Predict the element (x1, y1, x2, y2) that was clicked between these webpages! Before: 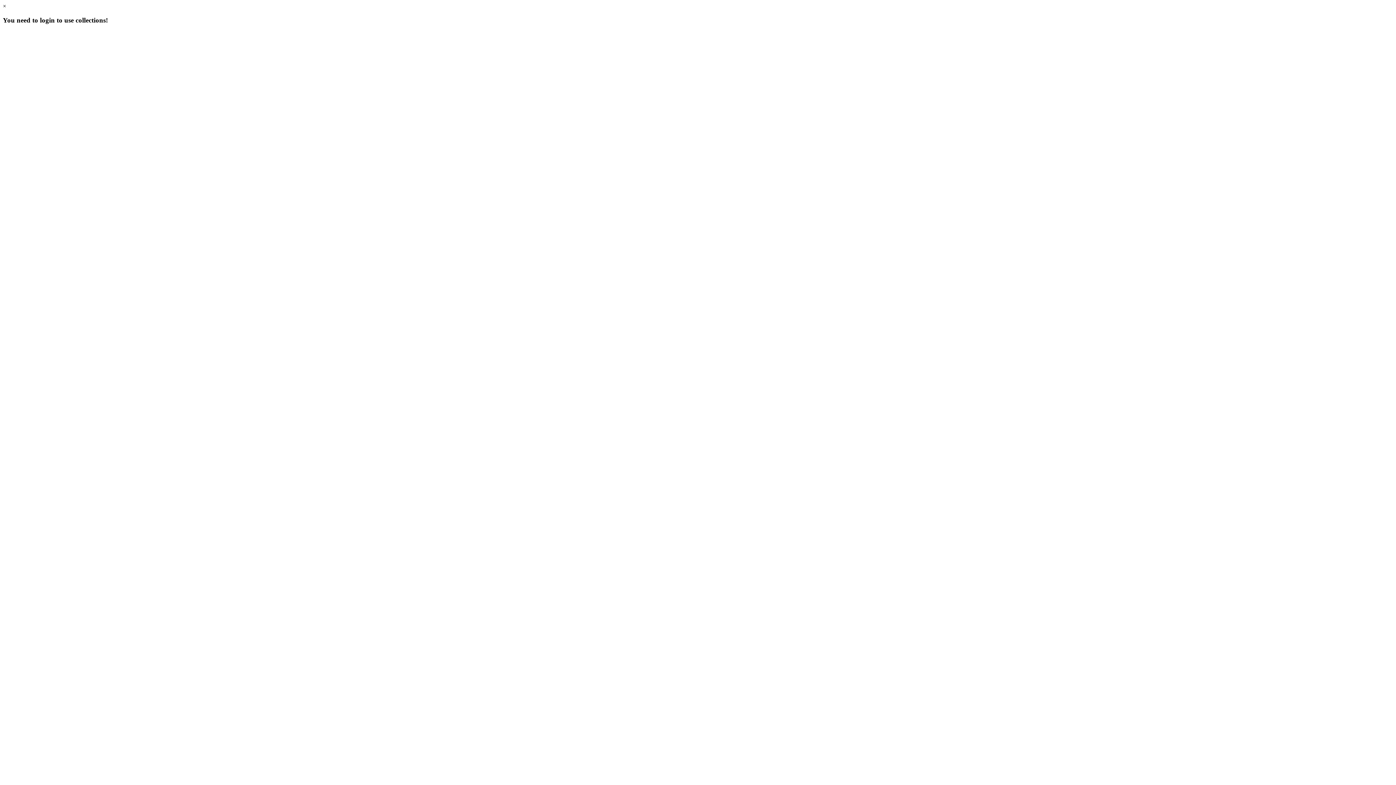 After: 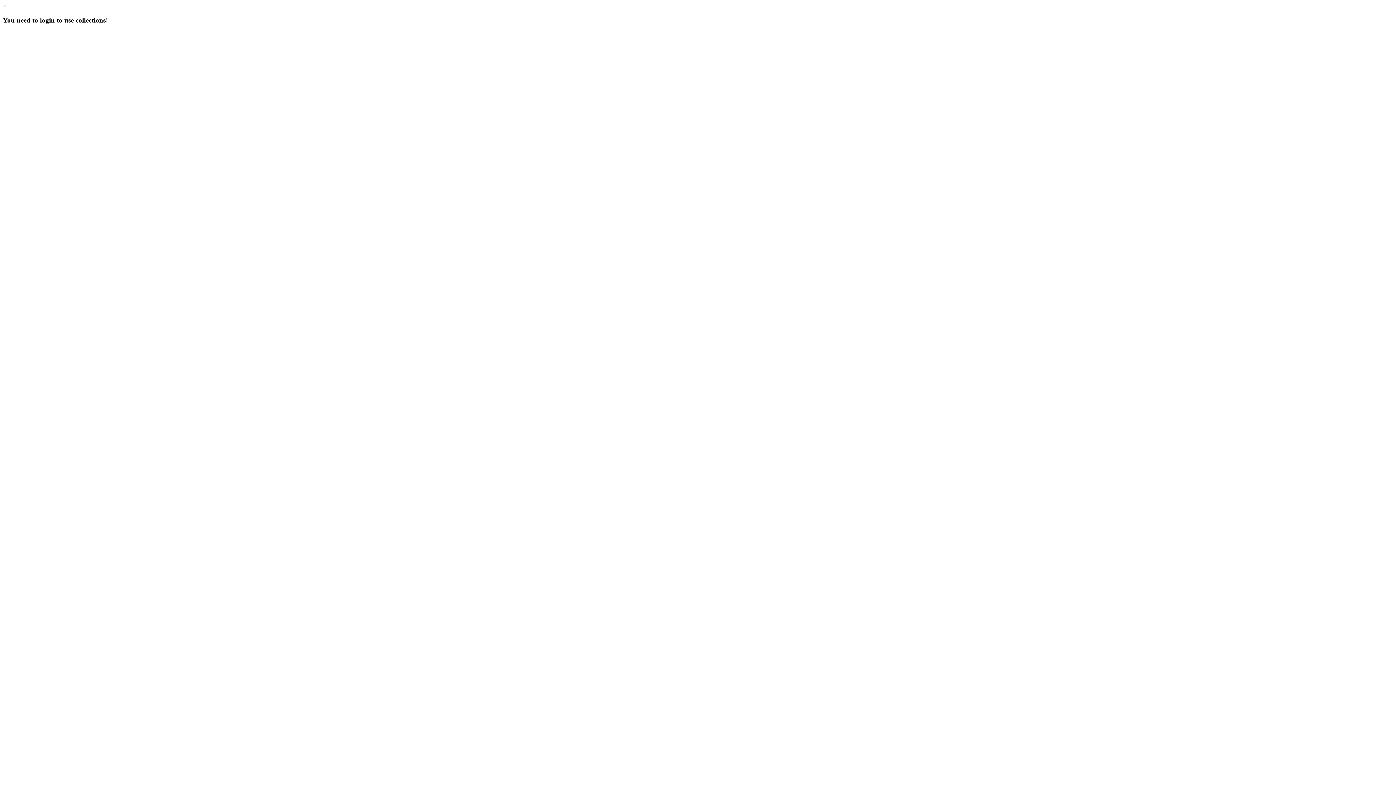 Action: label: Close bbox: (2, 2, 6, 9)